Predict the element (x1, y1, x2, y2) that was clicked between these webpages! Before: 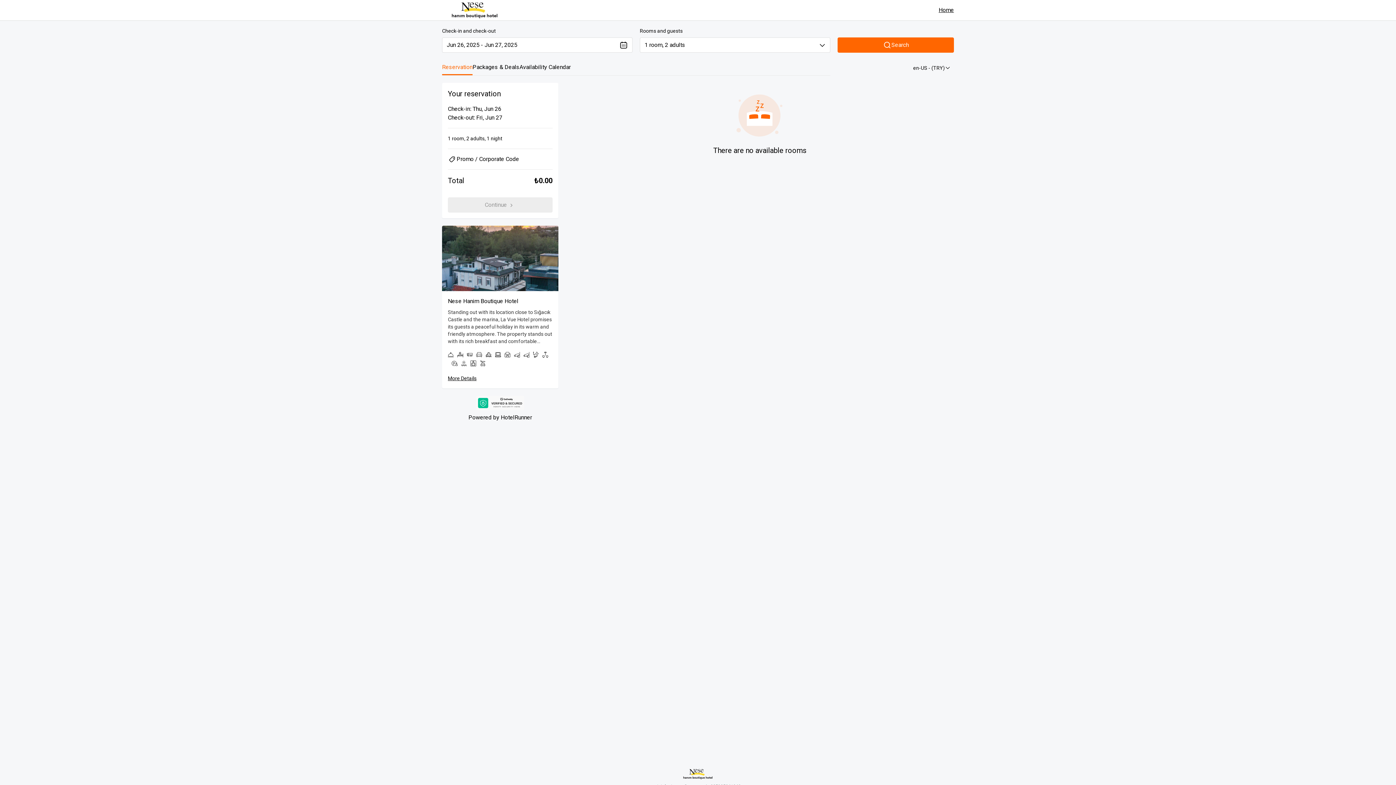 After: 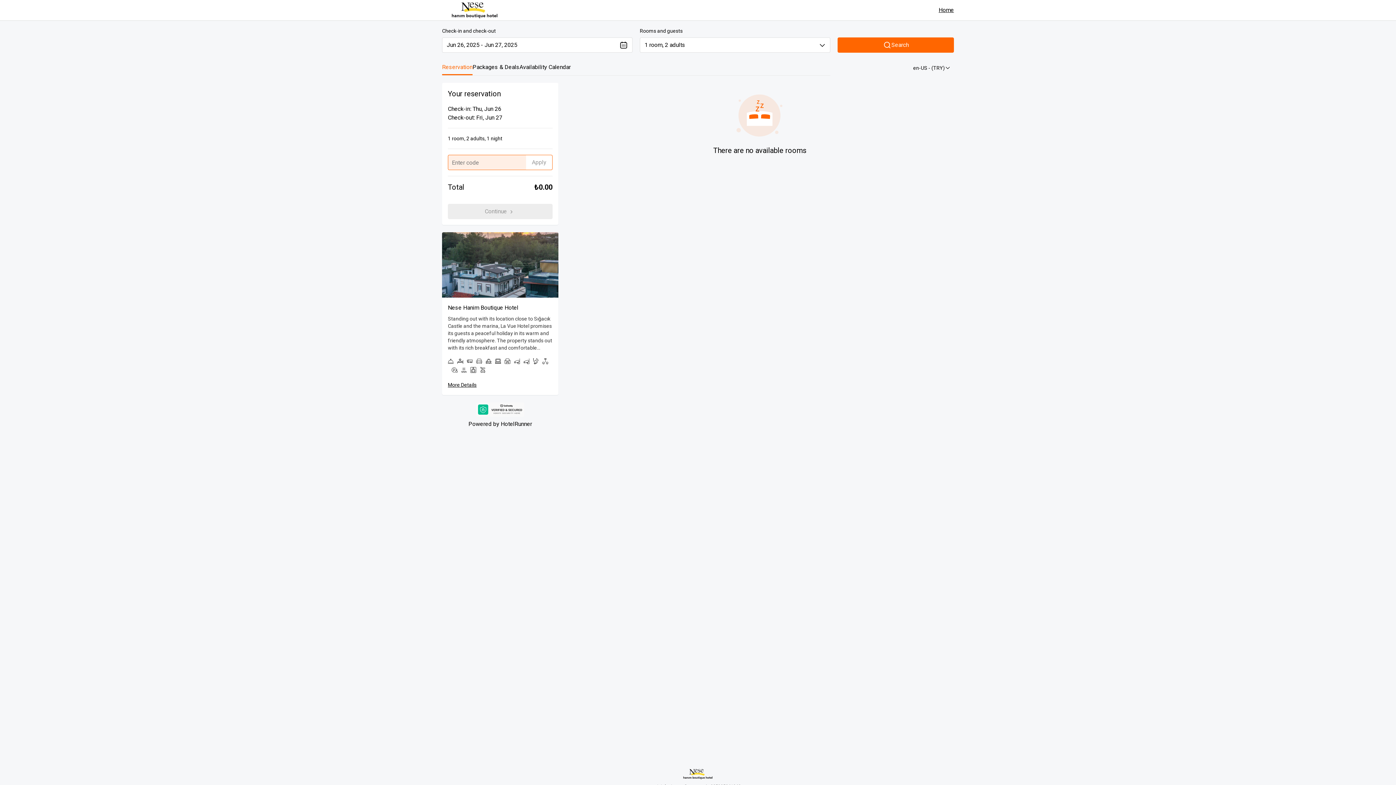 Action: label: Promo / Corporate Code bbox: (448, 154, 552, 163)